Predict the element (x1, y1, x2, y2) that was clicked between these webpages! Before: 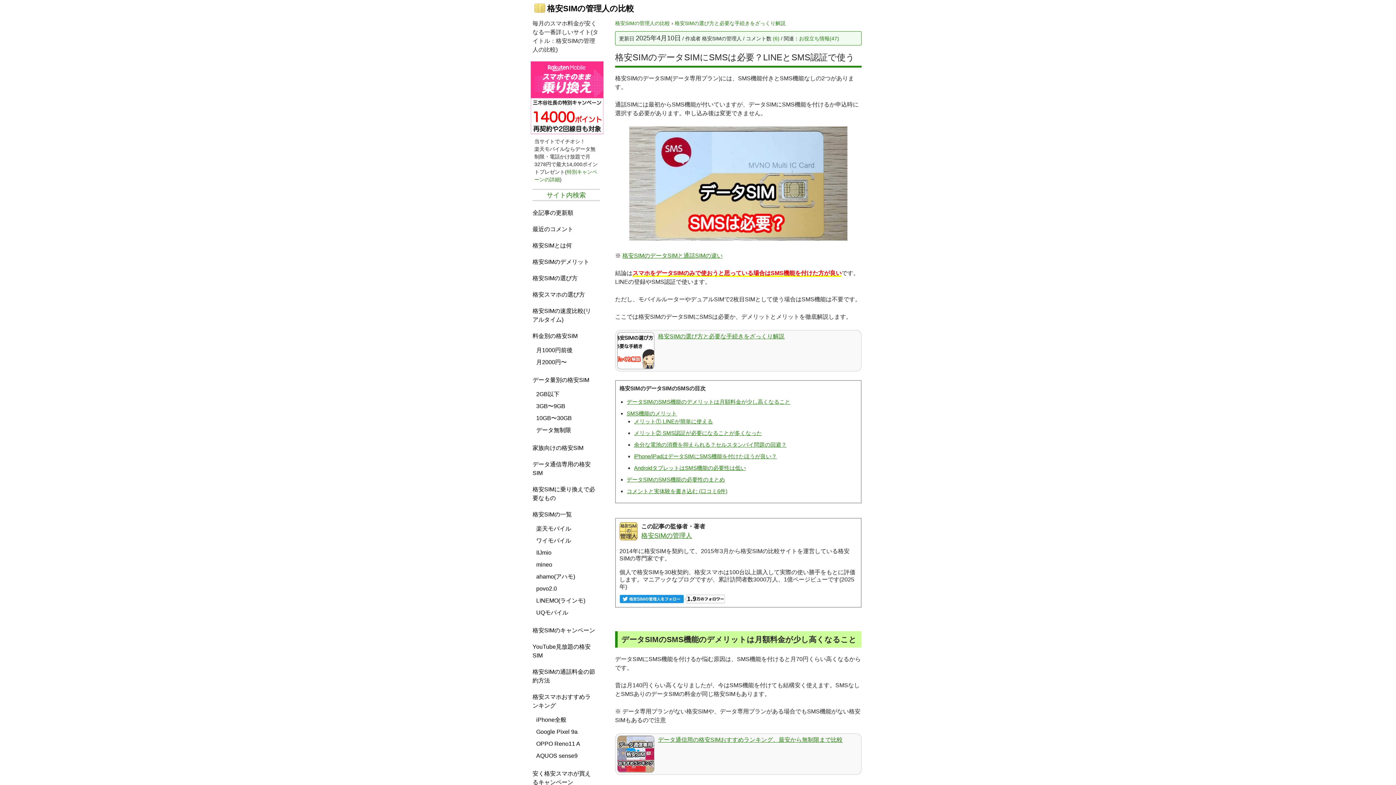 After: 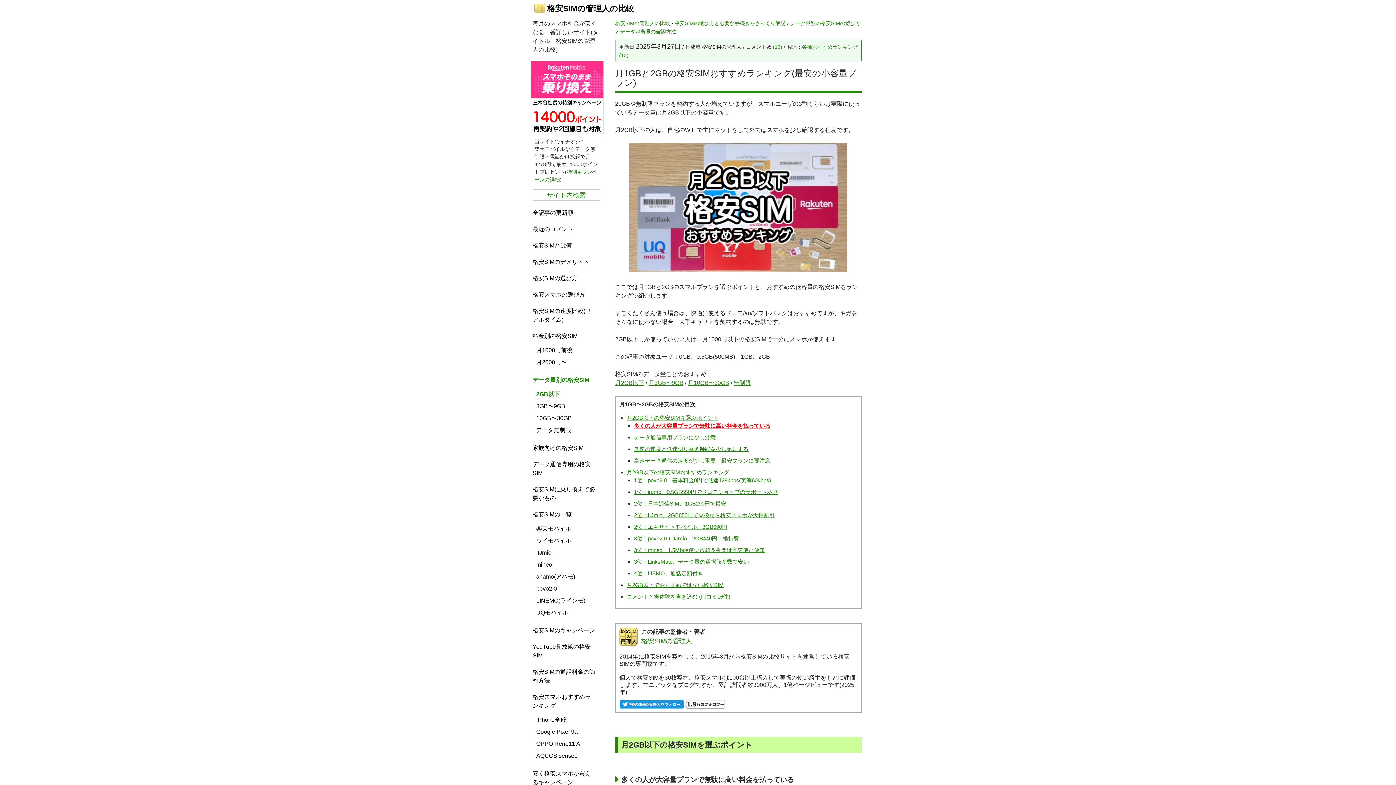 Action: label: 2GB以下 bbox: (529, 388, 604, 400)